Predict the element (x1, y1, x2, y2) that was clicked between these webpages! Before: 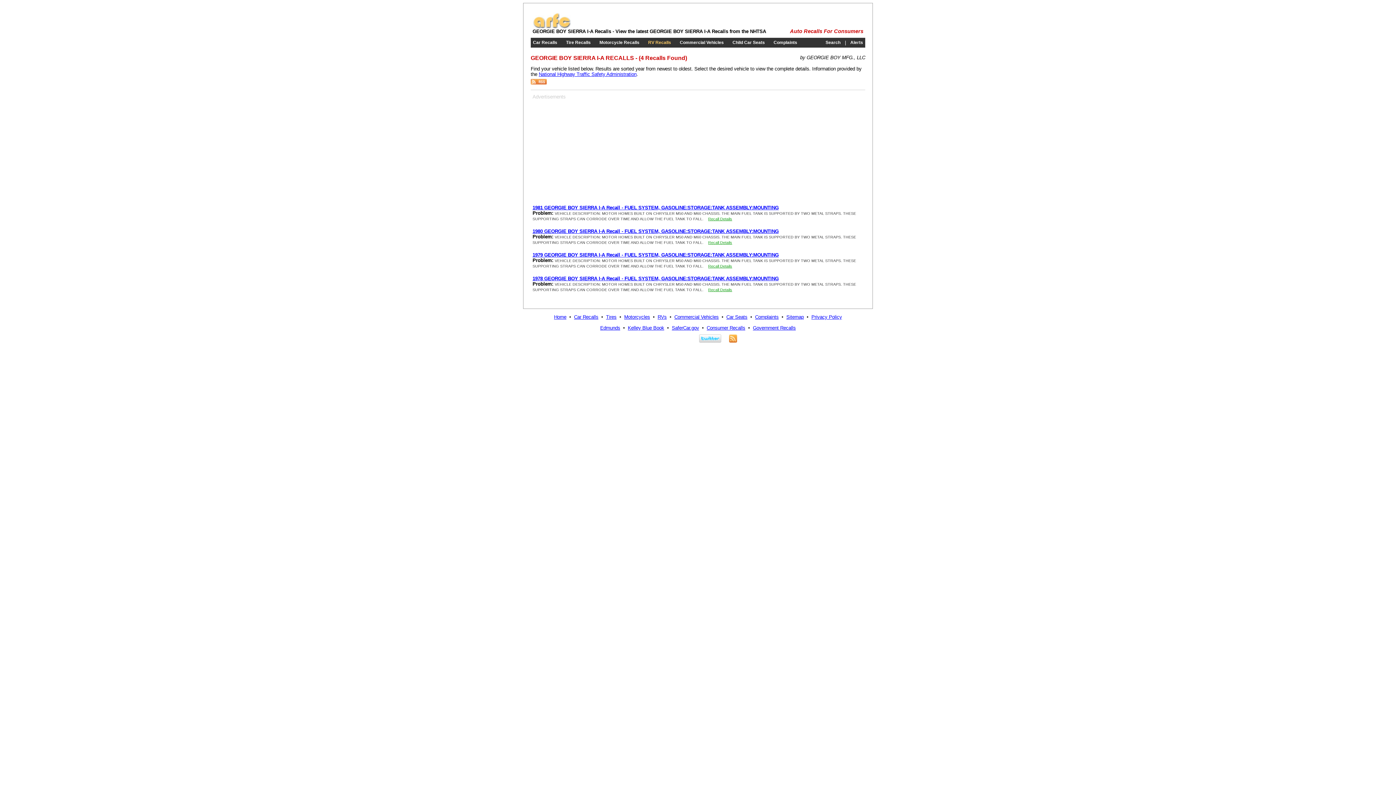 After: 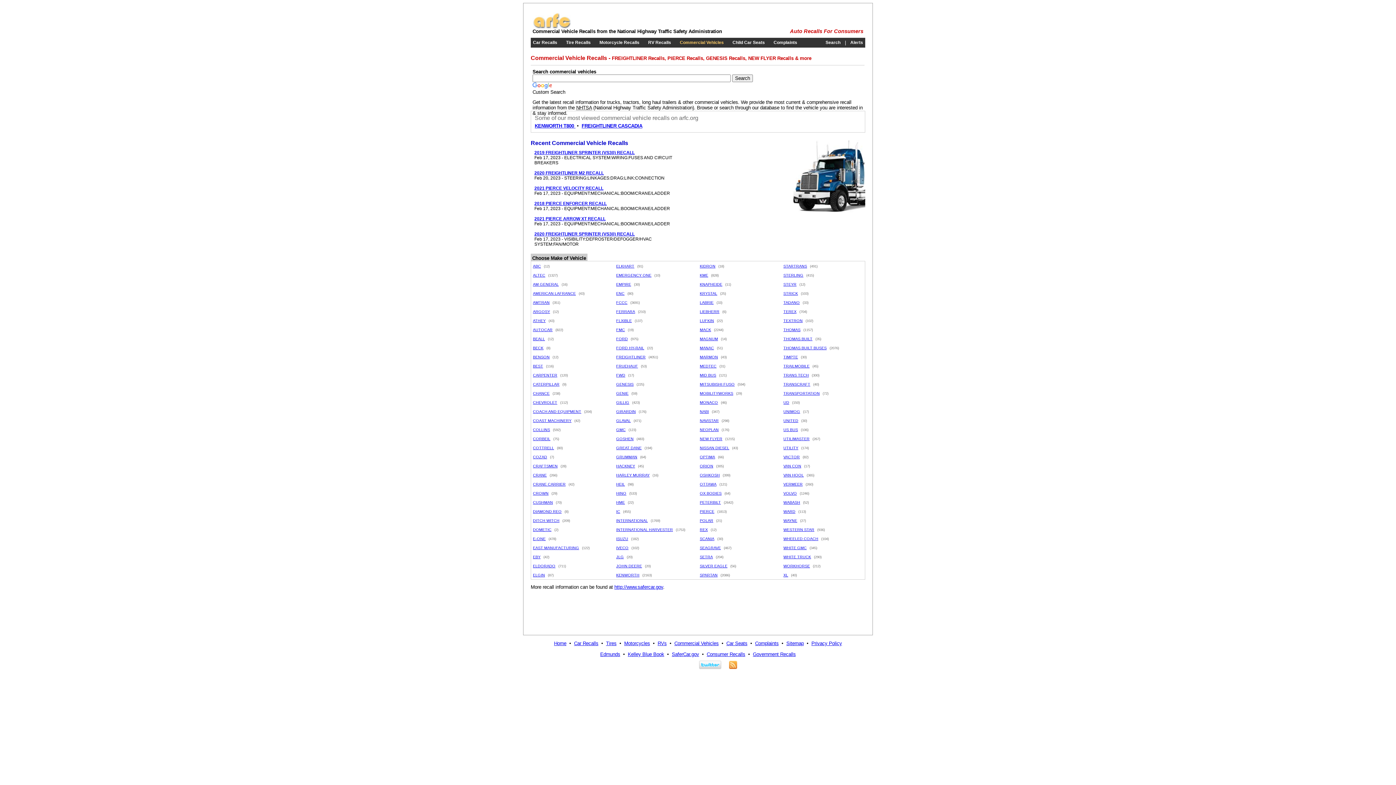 Action: bbox: (674, 314, 718, 320) label: Commercial Vehicles